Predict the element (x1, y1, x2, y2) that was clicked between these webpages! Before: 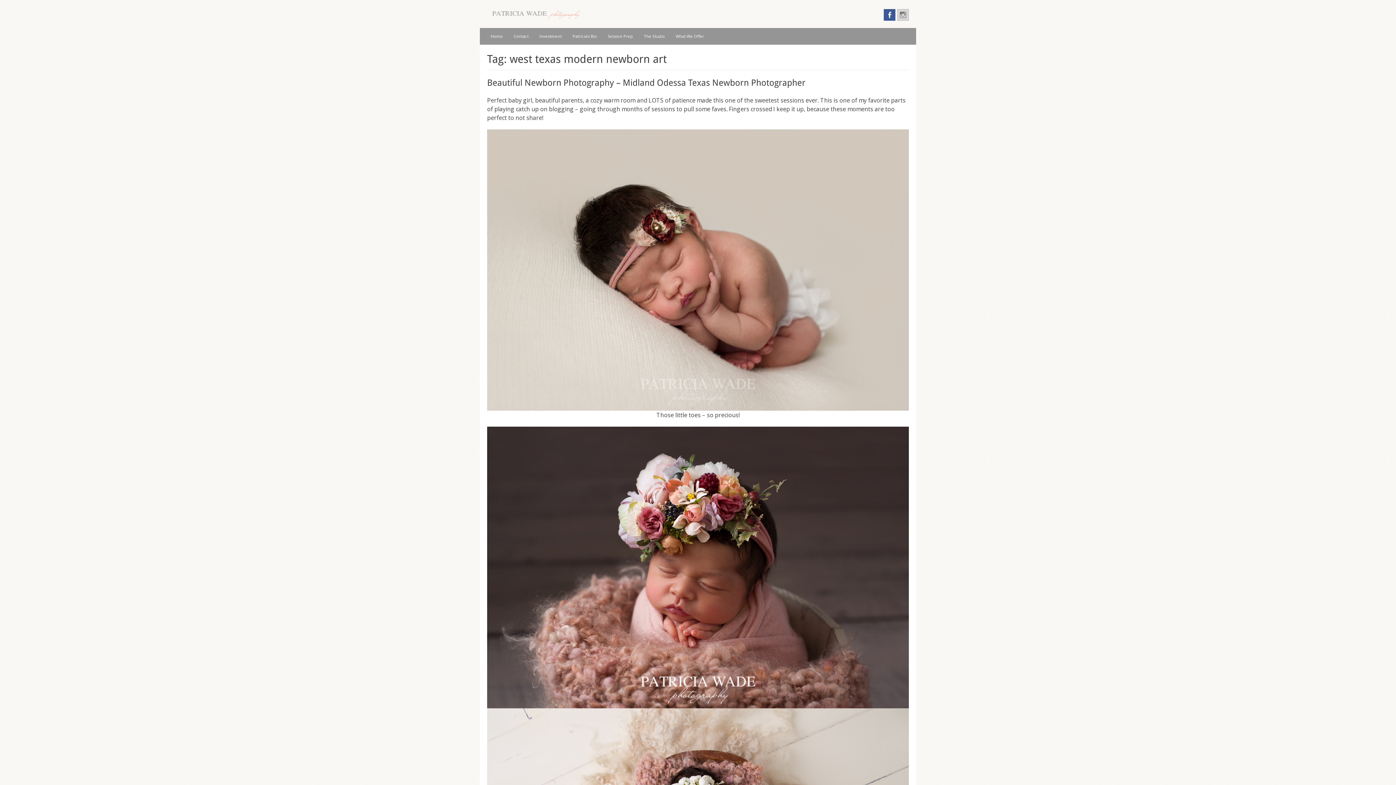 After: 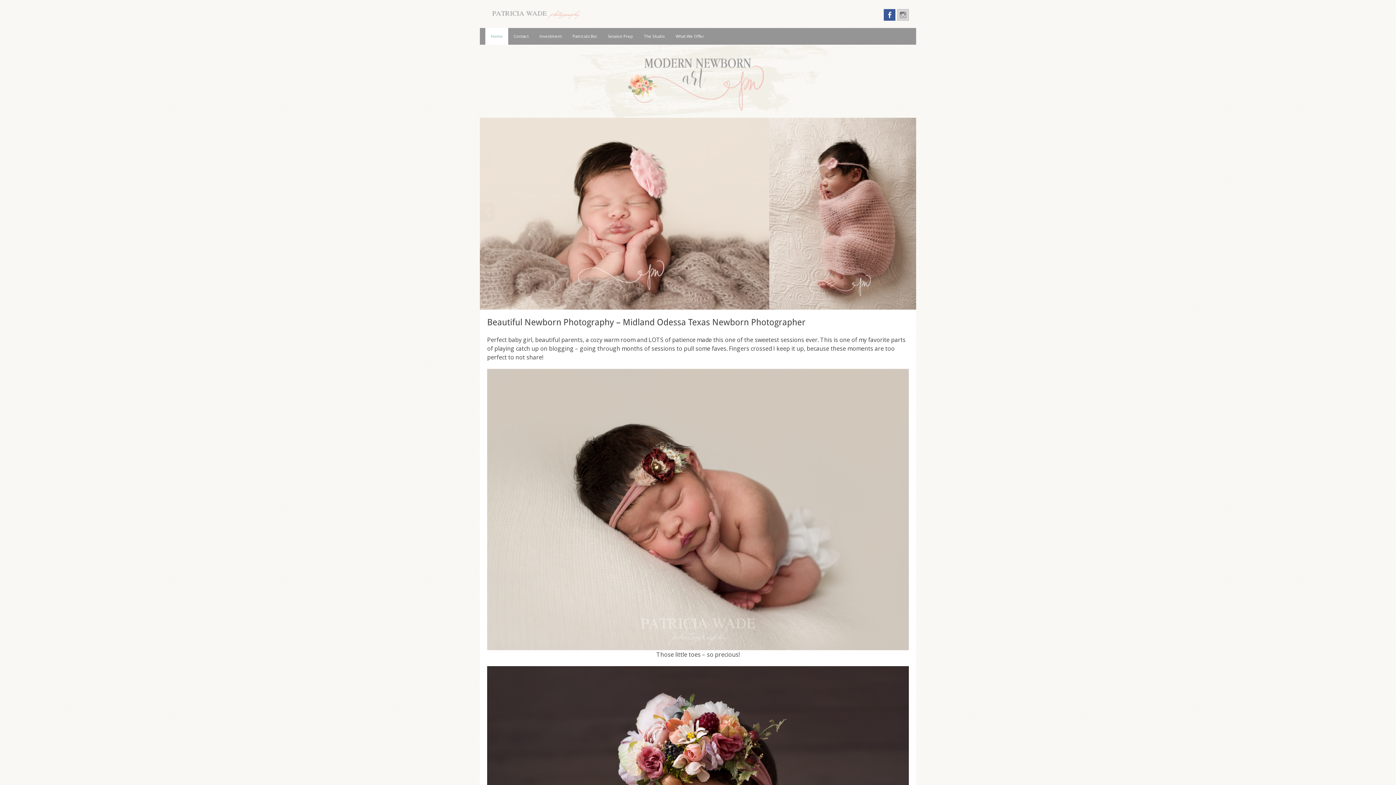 Action: bbox: (490, 7, 580, 20)